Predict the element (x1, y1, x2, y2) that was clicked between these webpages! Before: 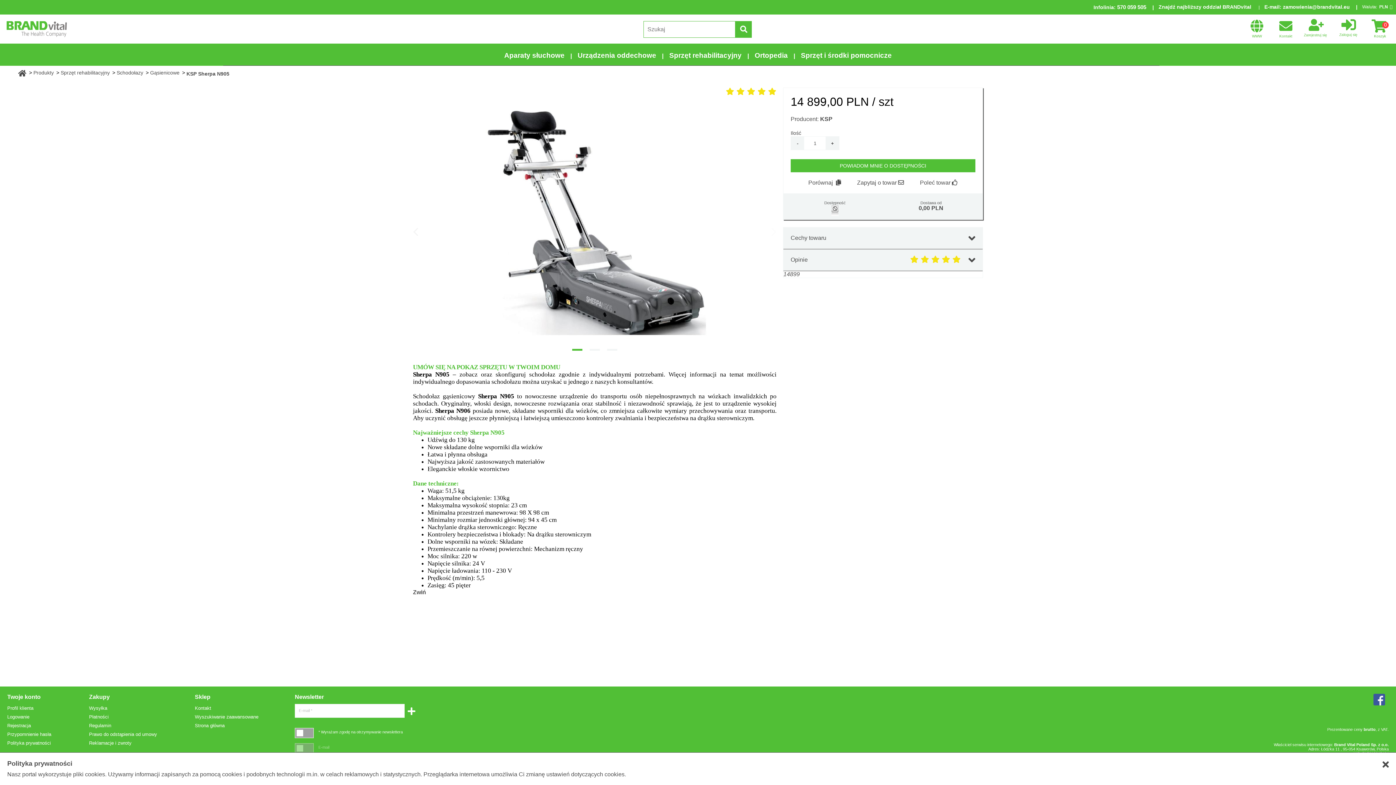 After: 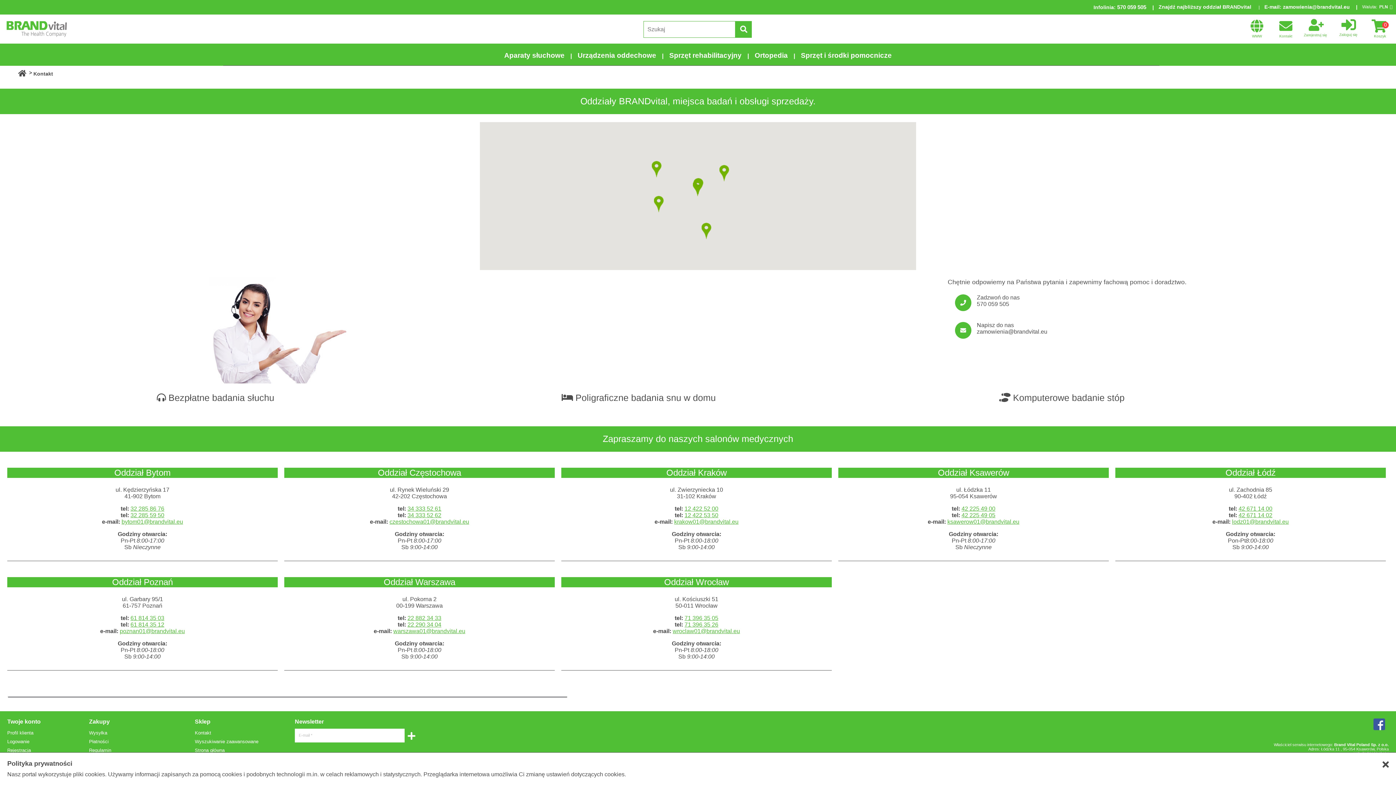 Action: label: Kontakt bbox: (1271, 14, 1300, 44)